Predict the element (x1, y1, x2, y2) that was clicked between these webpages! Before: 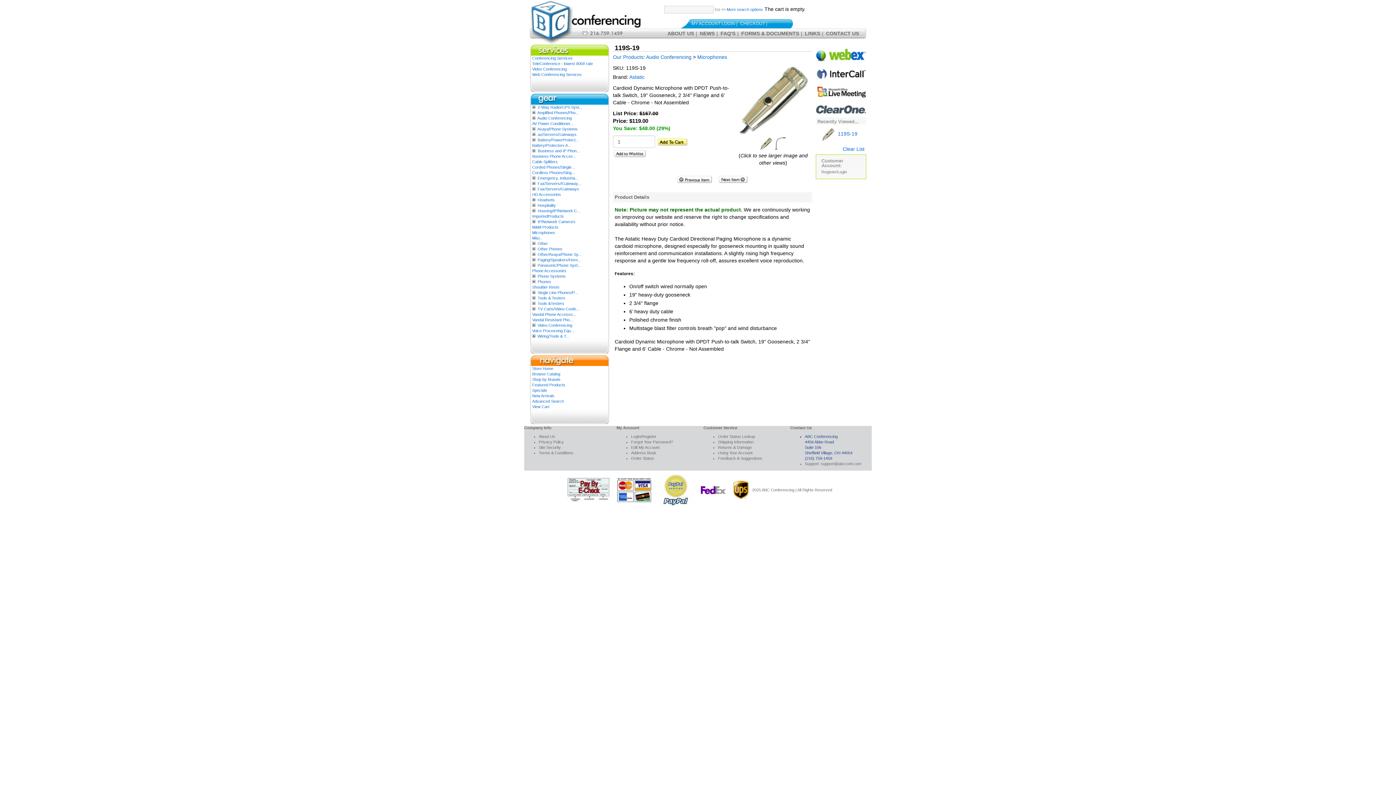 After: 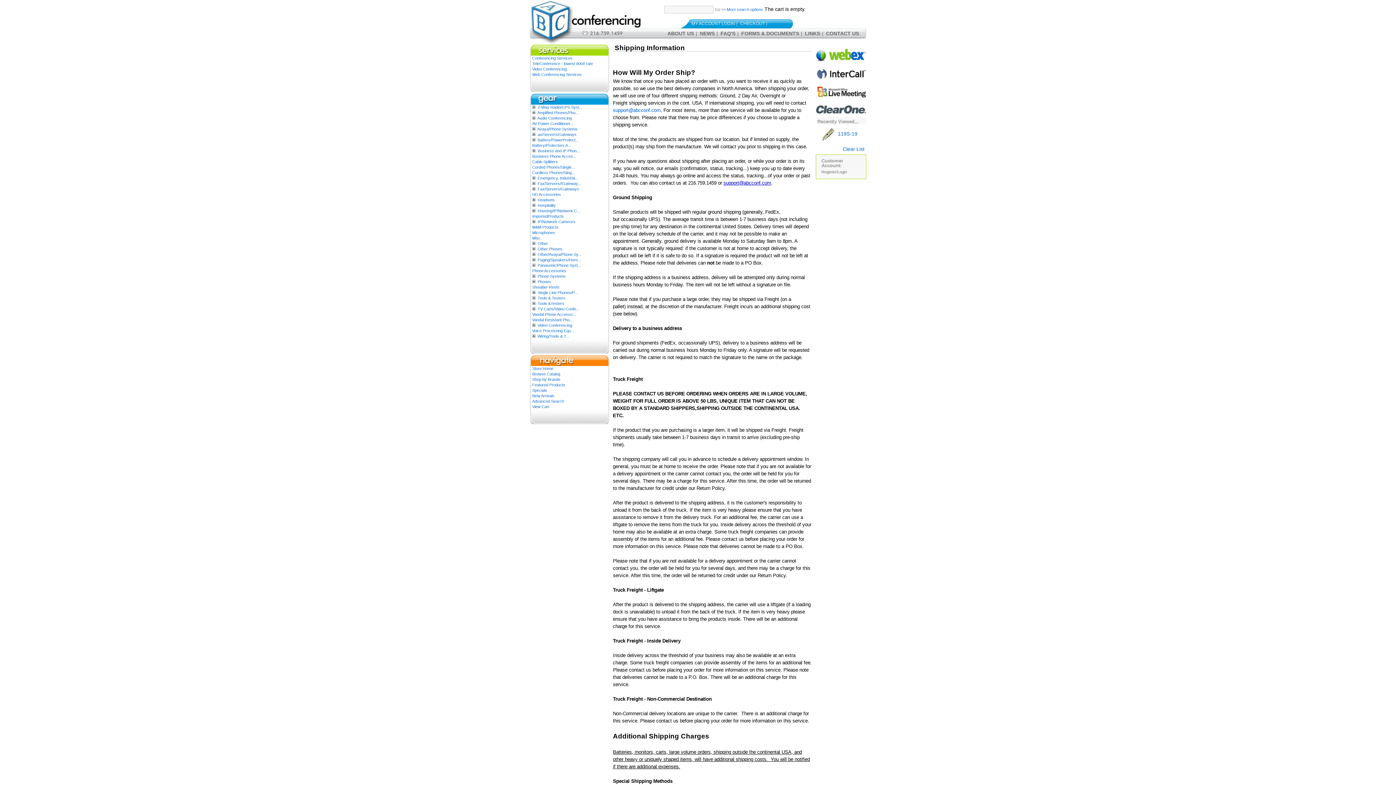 Action: bbox: (718, 440, 753, 444) label: Shipping Information